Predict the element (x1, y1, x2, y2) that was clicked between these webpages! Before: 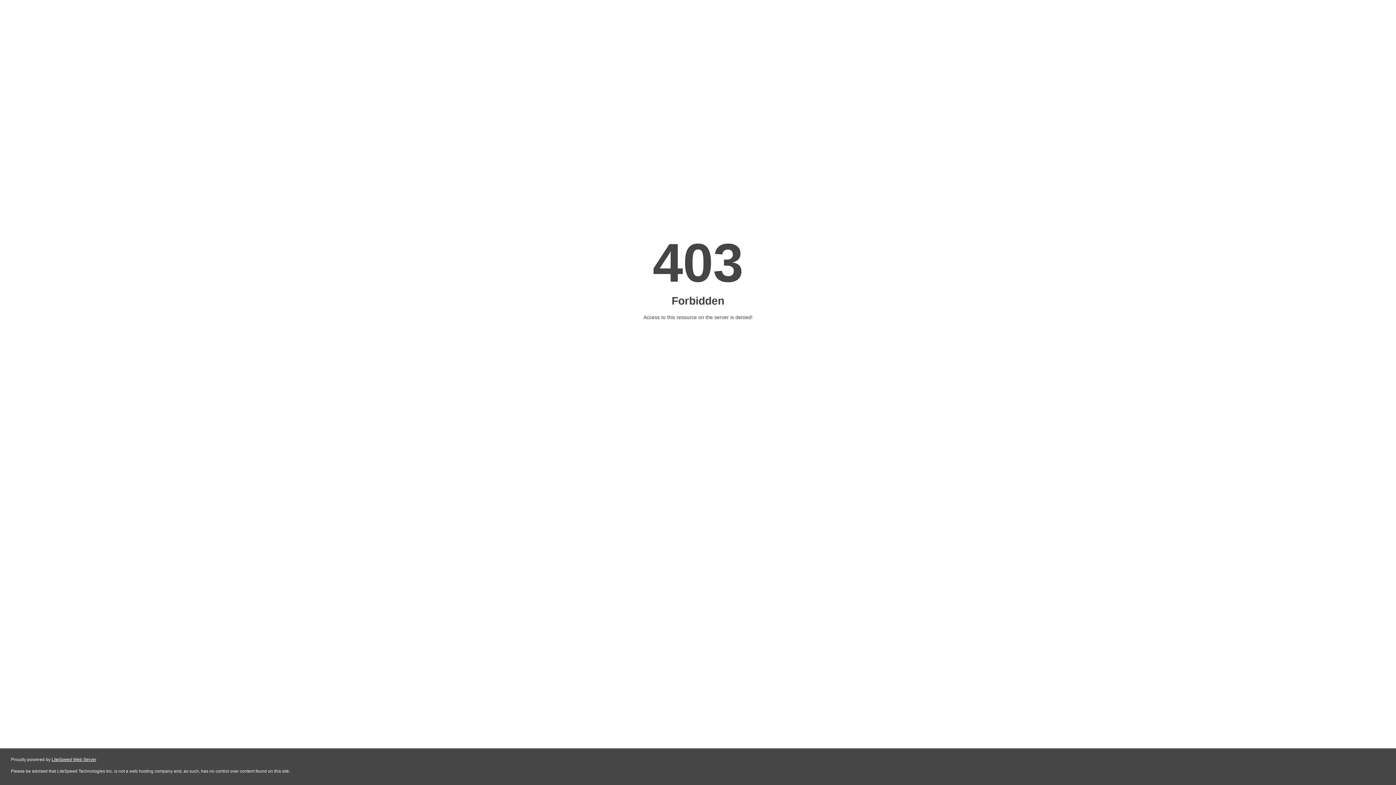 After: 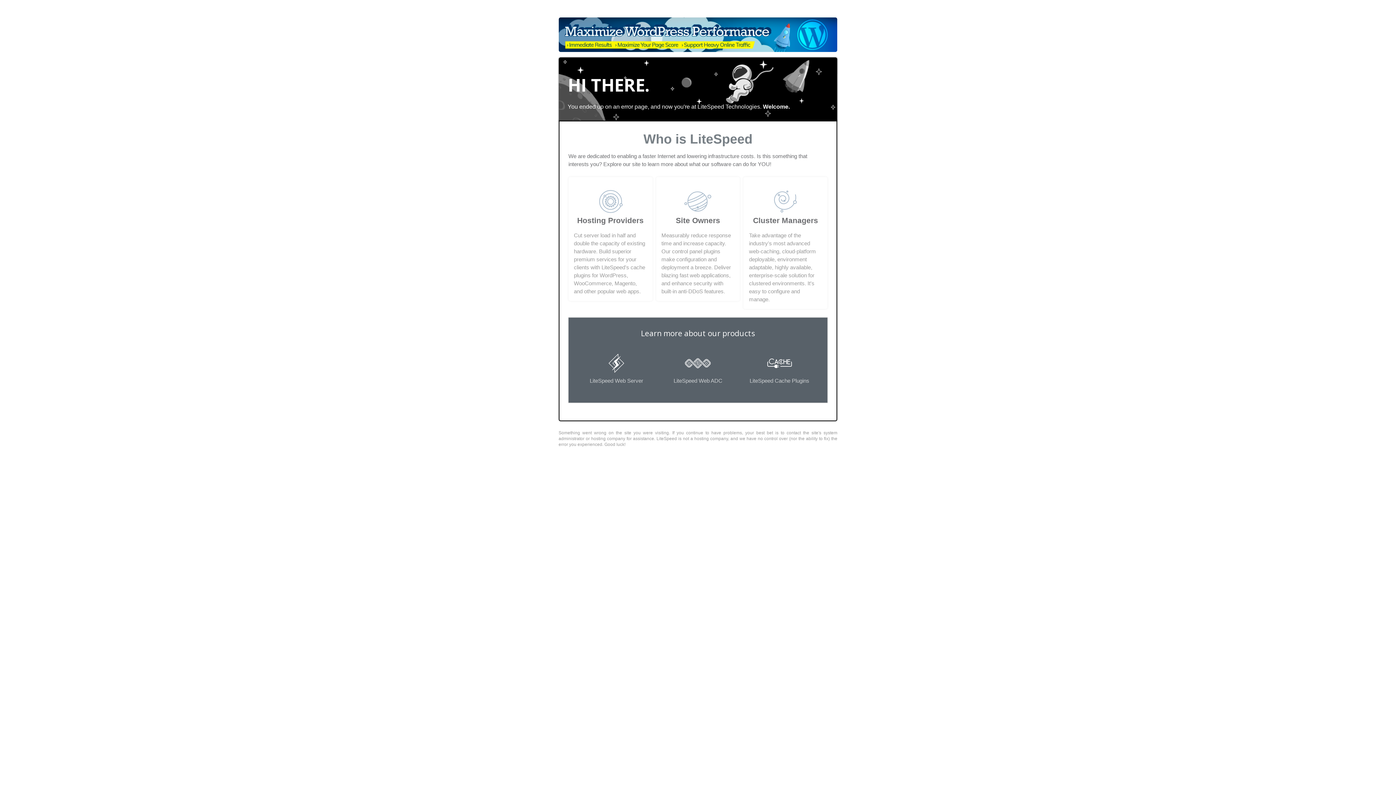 Action: bbox: (51, 757, 96, 762) label: LiteSpeed Web Server